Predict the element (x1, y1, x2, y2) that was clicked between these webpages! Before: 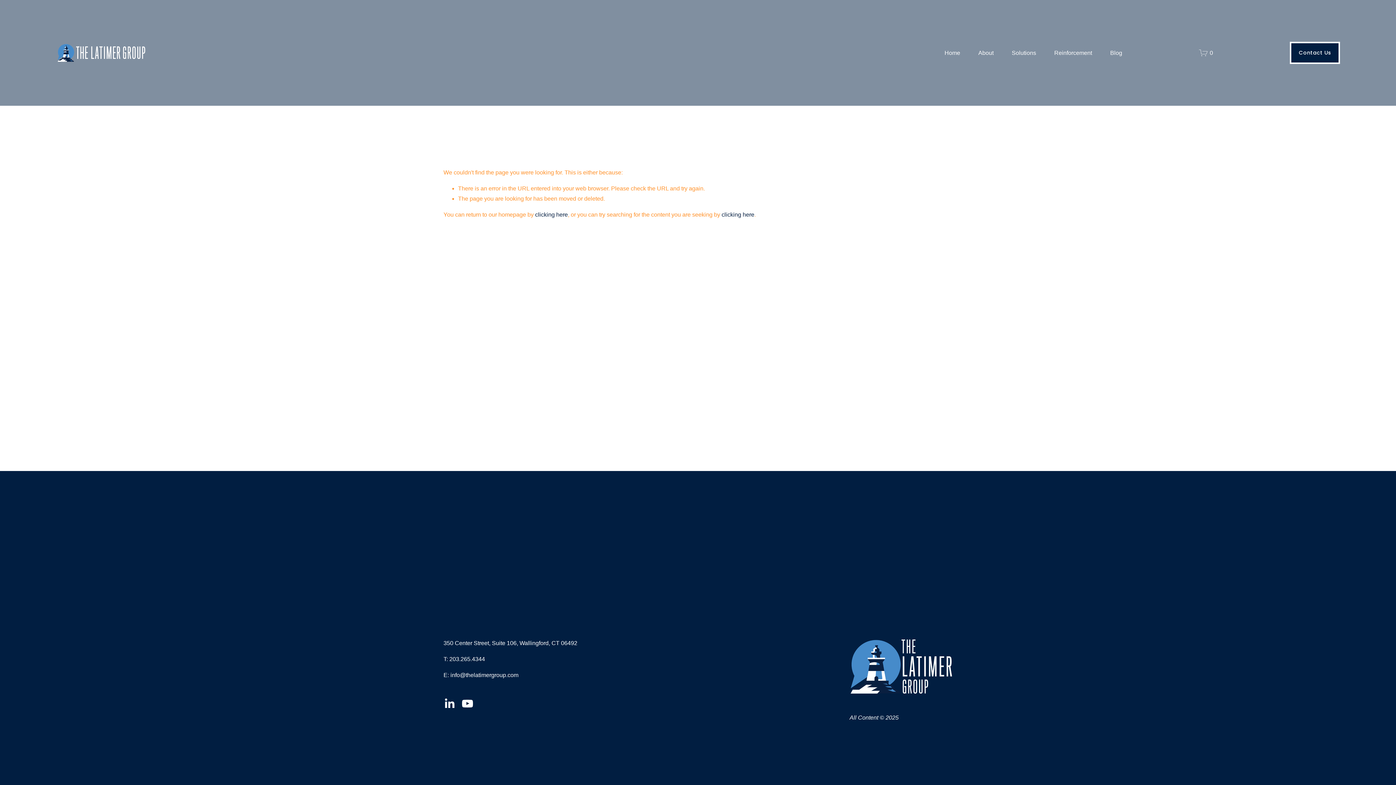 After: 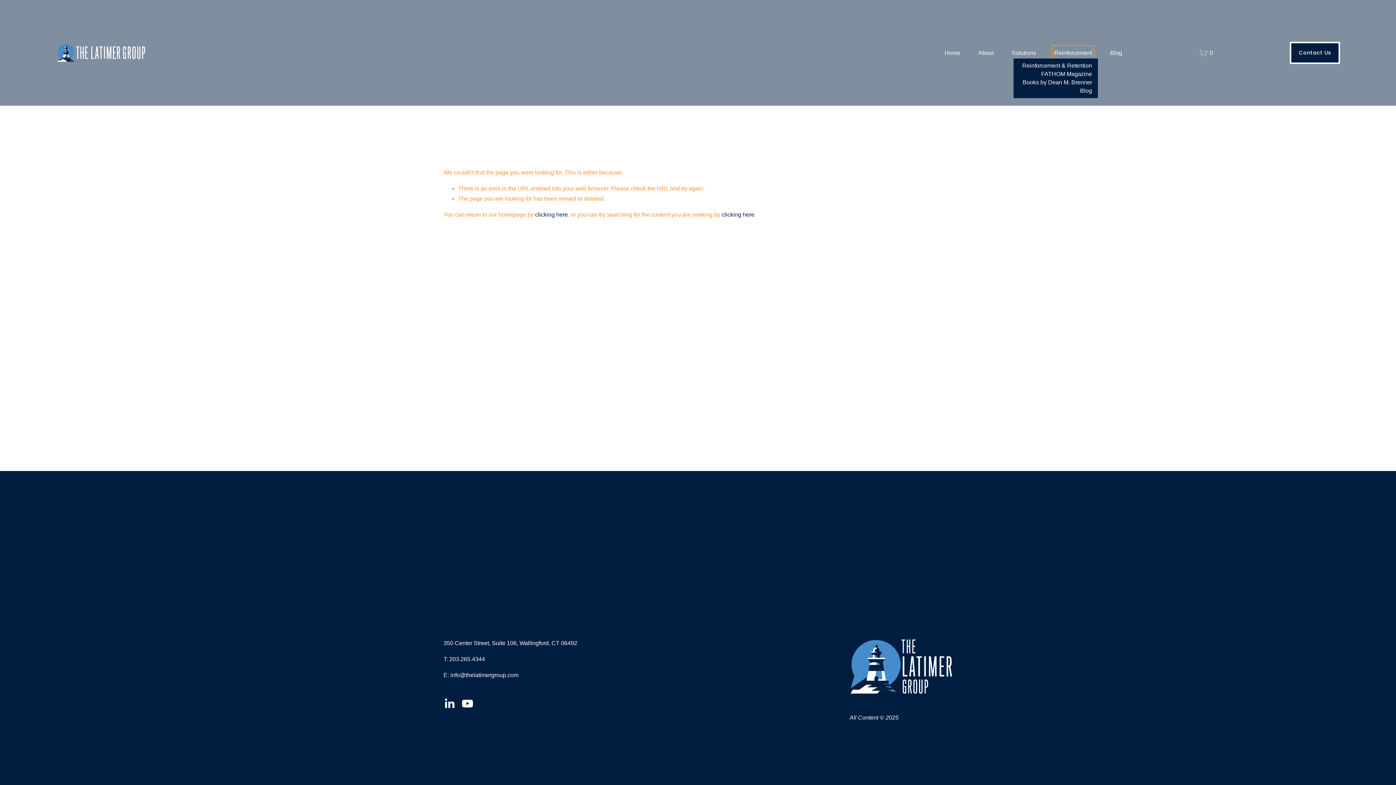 Action: label: folder dropdown bbox: (1054, 47, 1092, 58)